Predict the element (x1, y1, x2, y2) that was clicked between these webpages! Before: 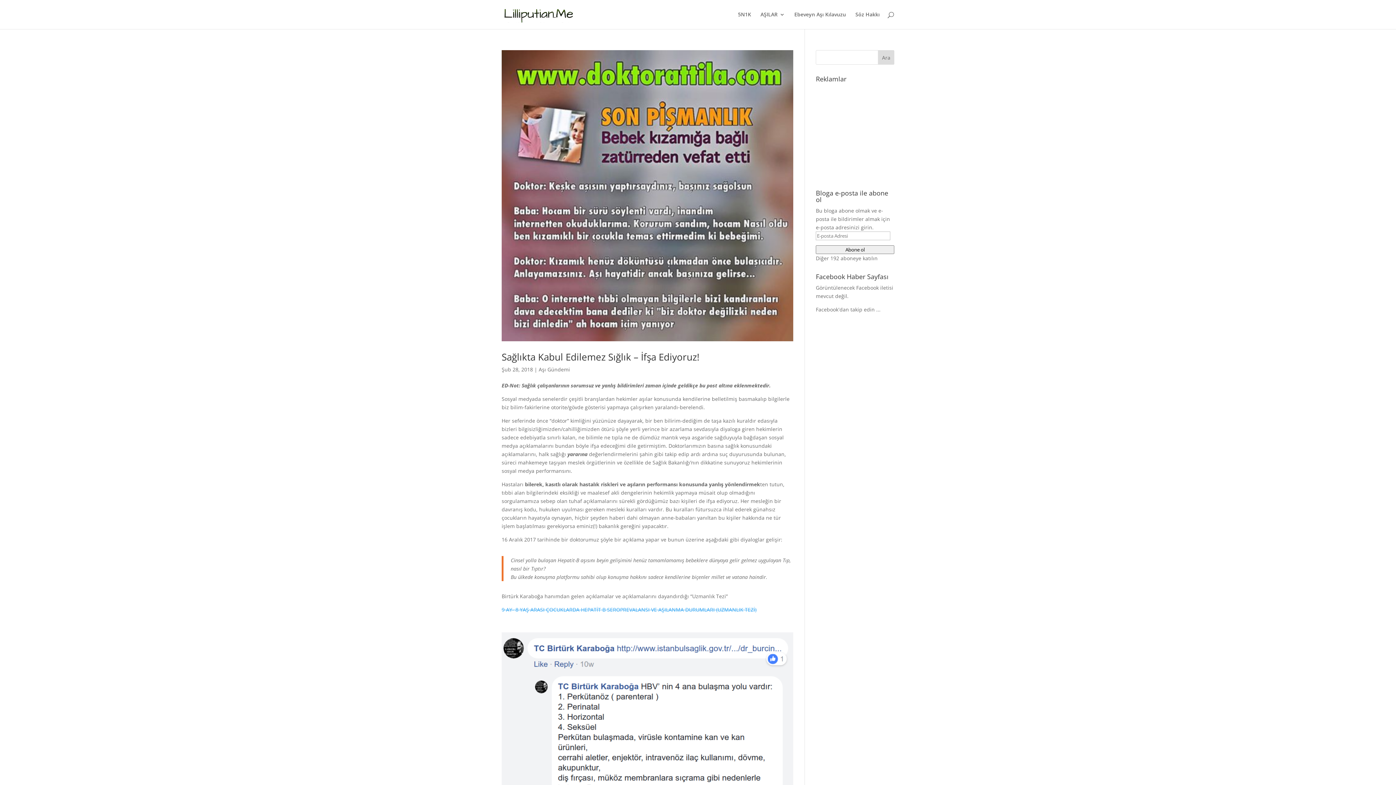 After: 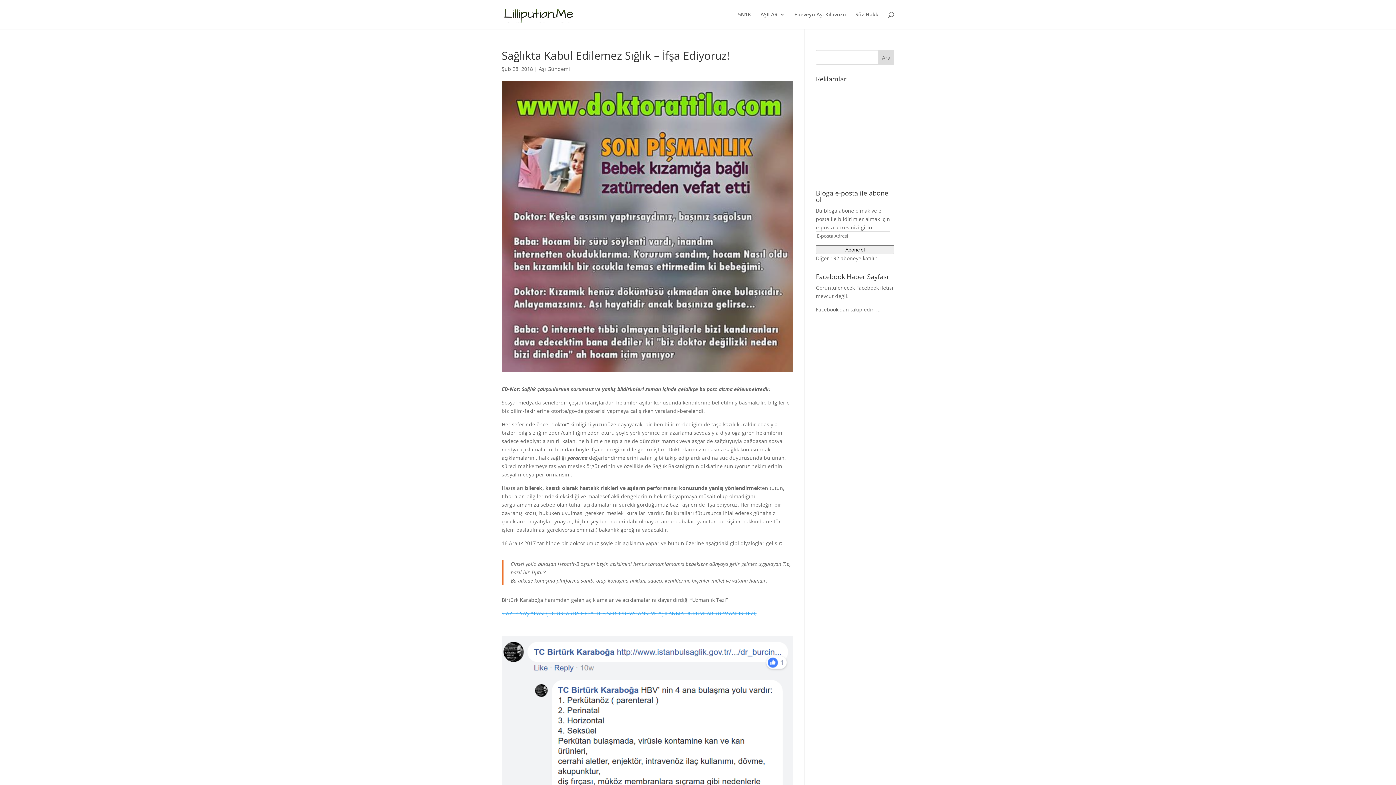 Action: bbox: (501, 50, 793, 341)